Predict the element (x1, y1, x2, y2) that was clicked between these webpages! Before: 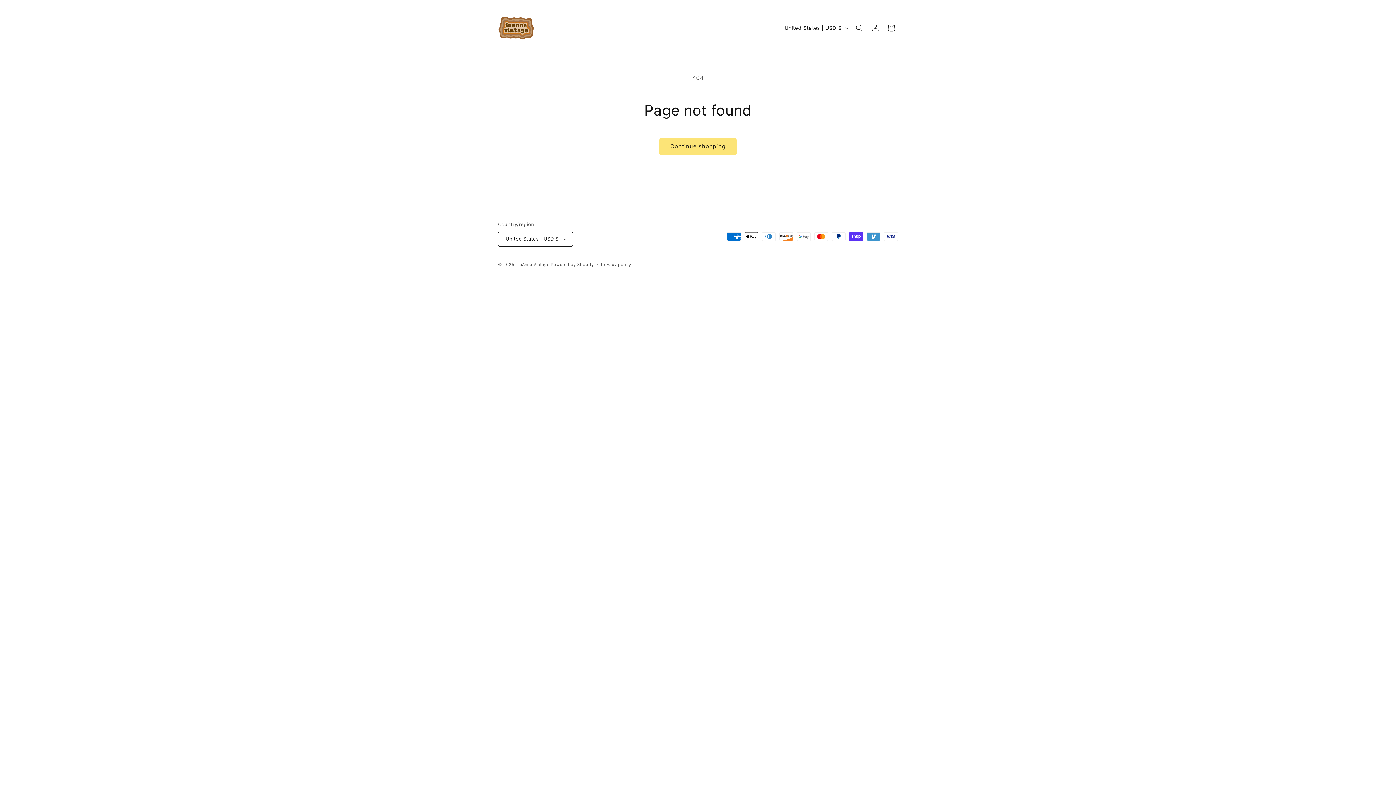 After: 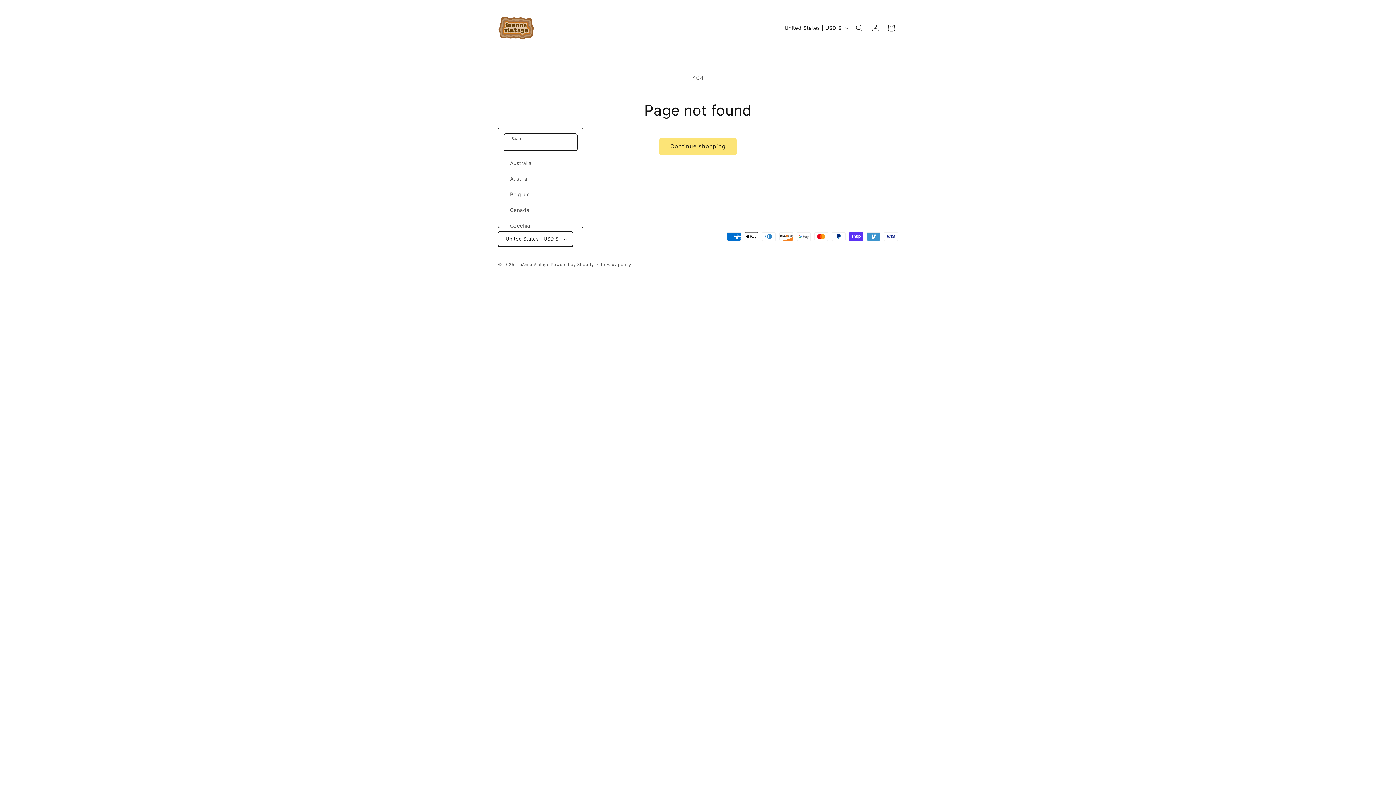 Action: label: United States | USD $ bbox: (498, 231, 573, 246)